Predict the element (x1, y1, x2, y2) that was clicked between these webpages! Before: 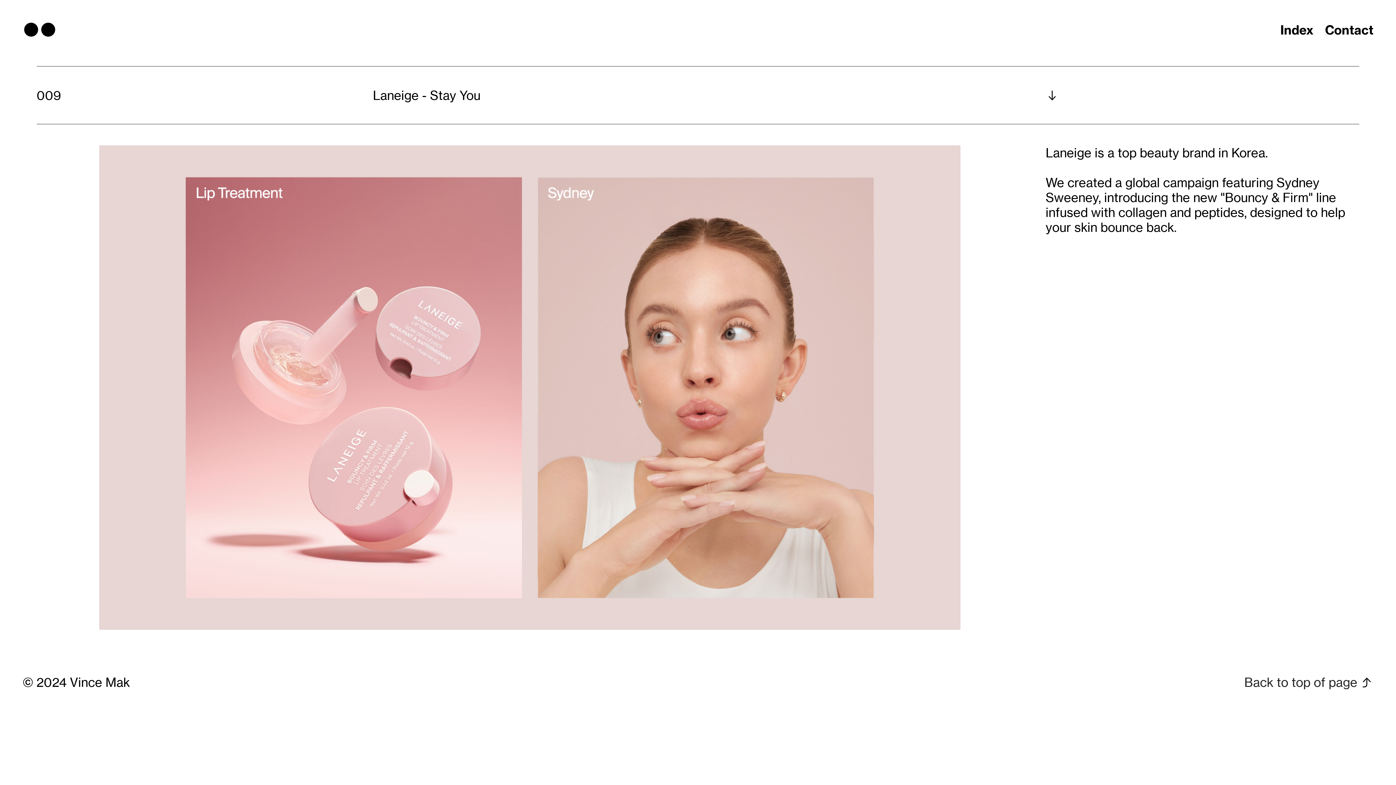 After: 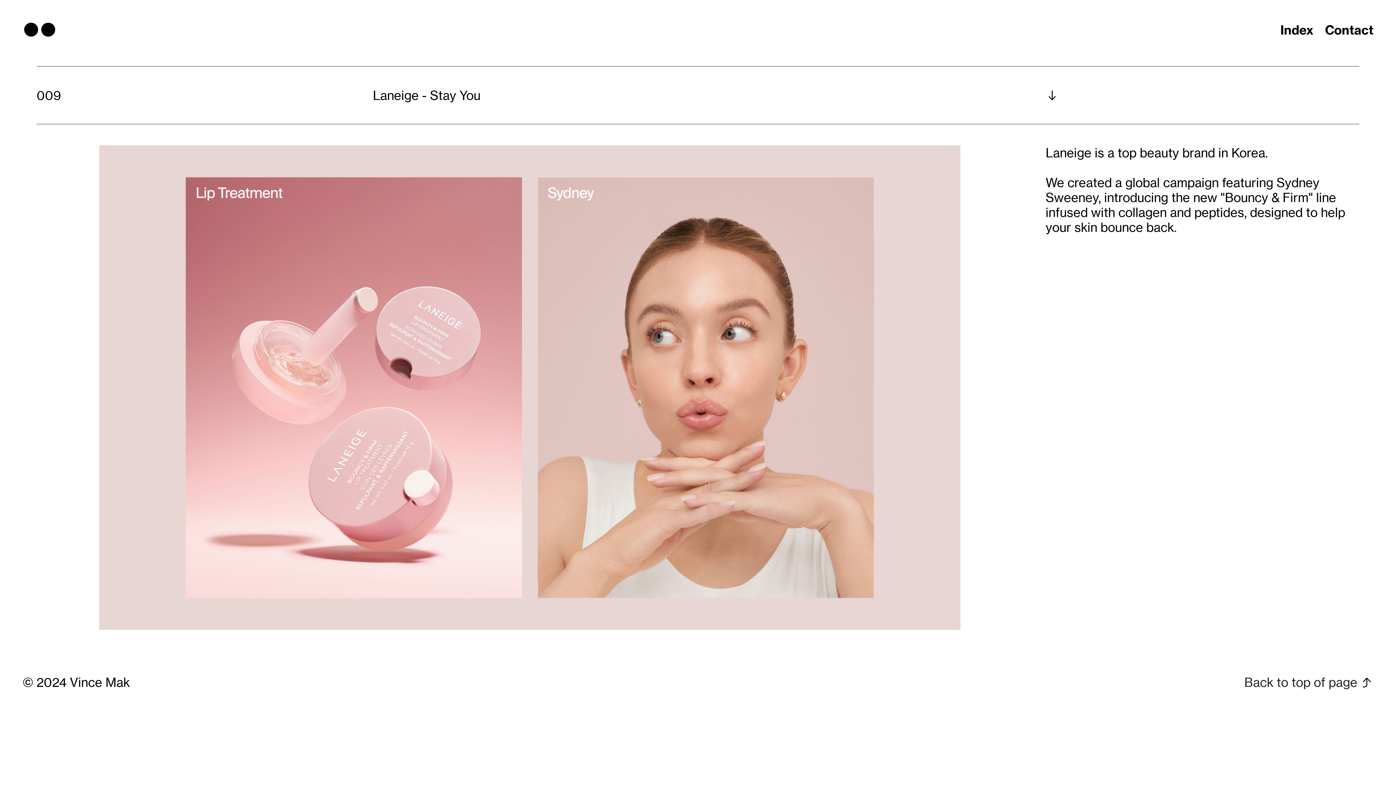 Action: bbox: (1244, 675, 1357, 690) label: Back to top of page